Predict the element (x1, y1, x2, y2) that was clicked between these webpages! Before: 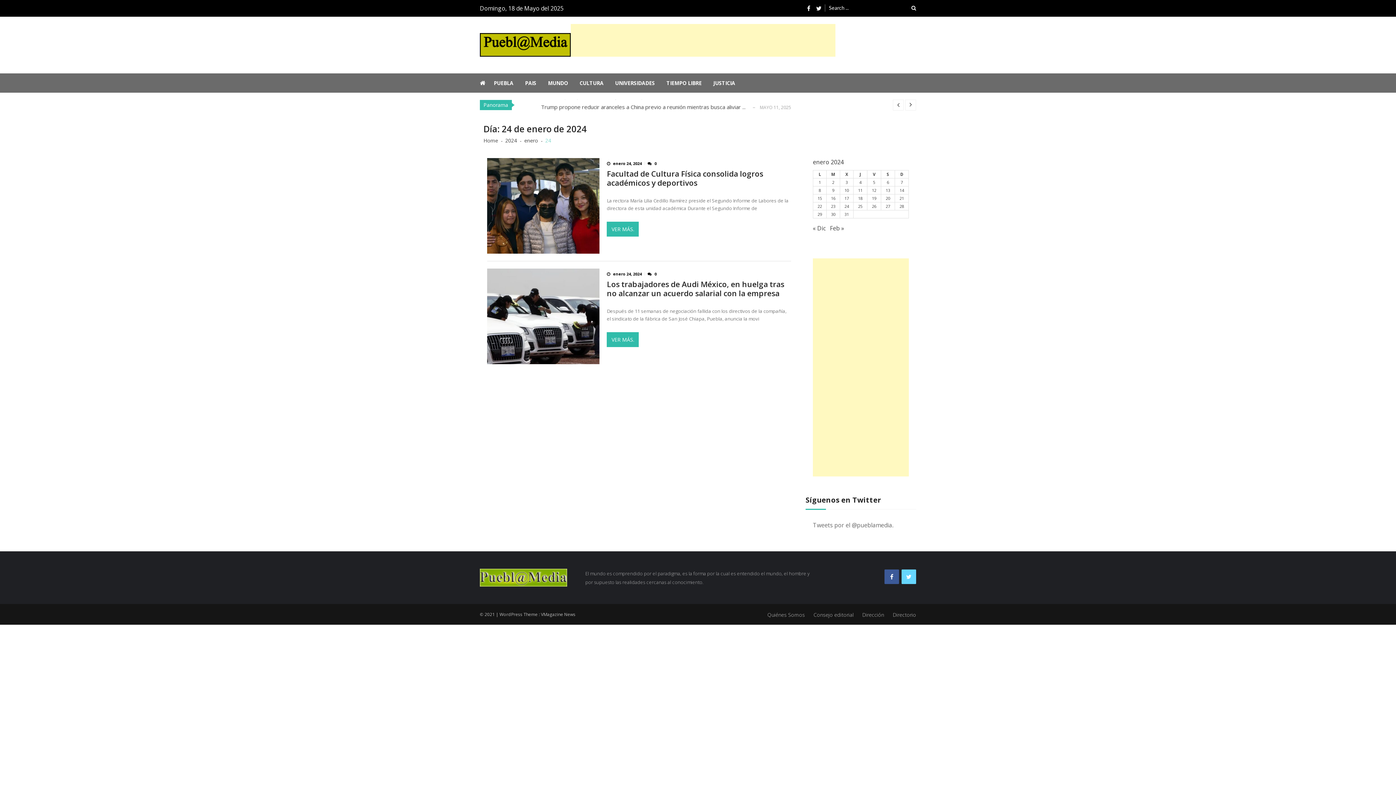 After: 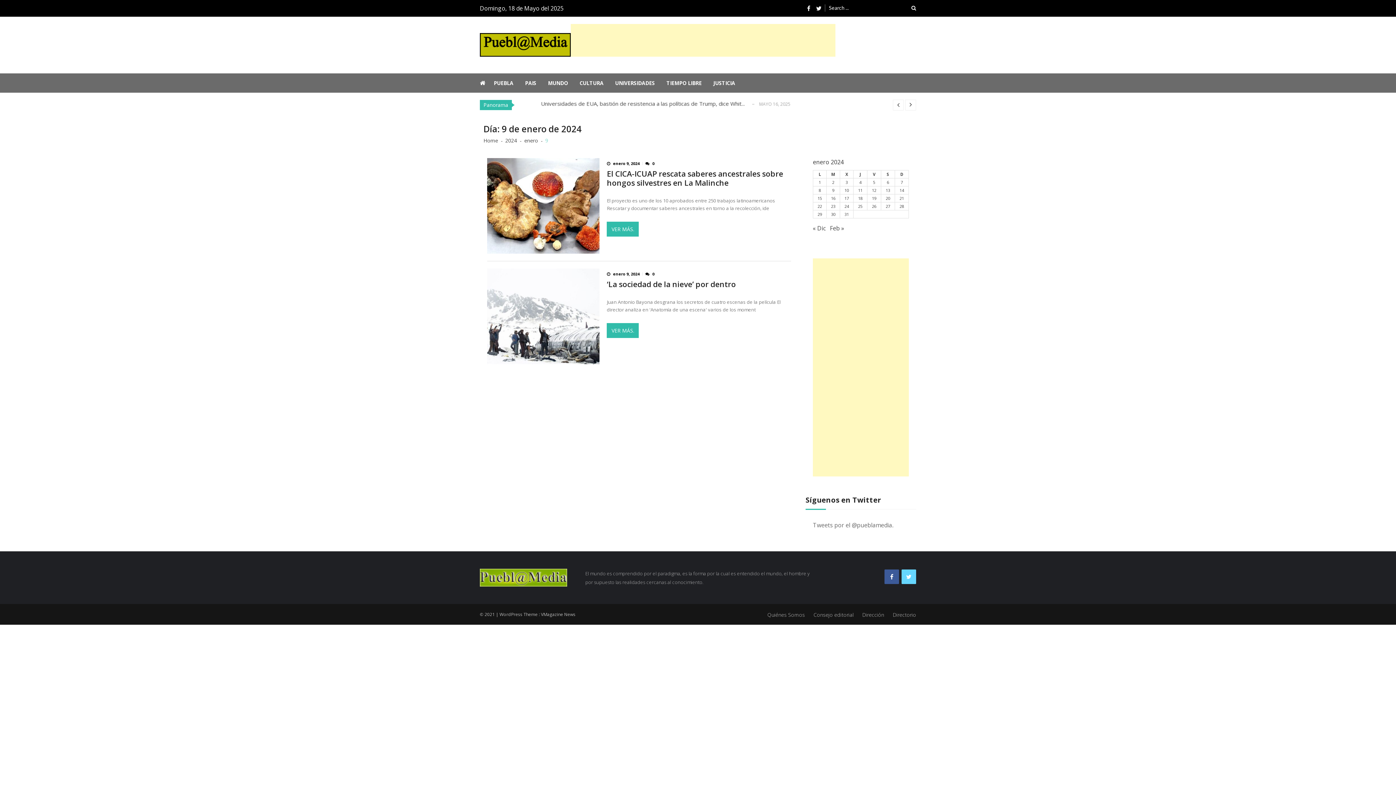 Action: bbox: (832, 187, 834, 193) label: Entradas publicadas el 9 de January de 2024